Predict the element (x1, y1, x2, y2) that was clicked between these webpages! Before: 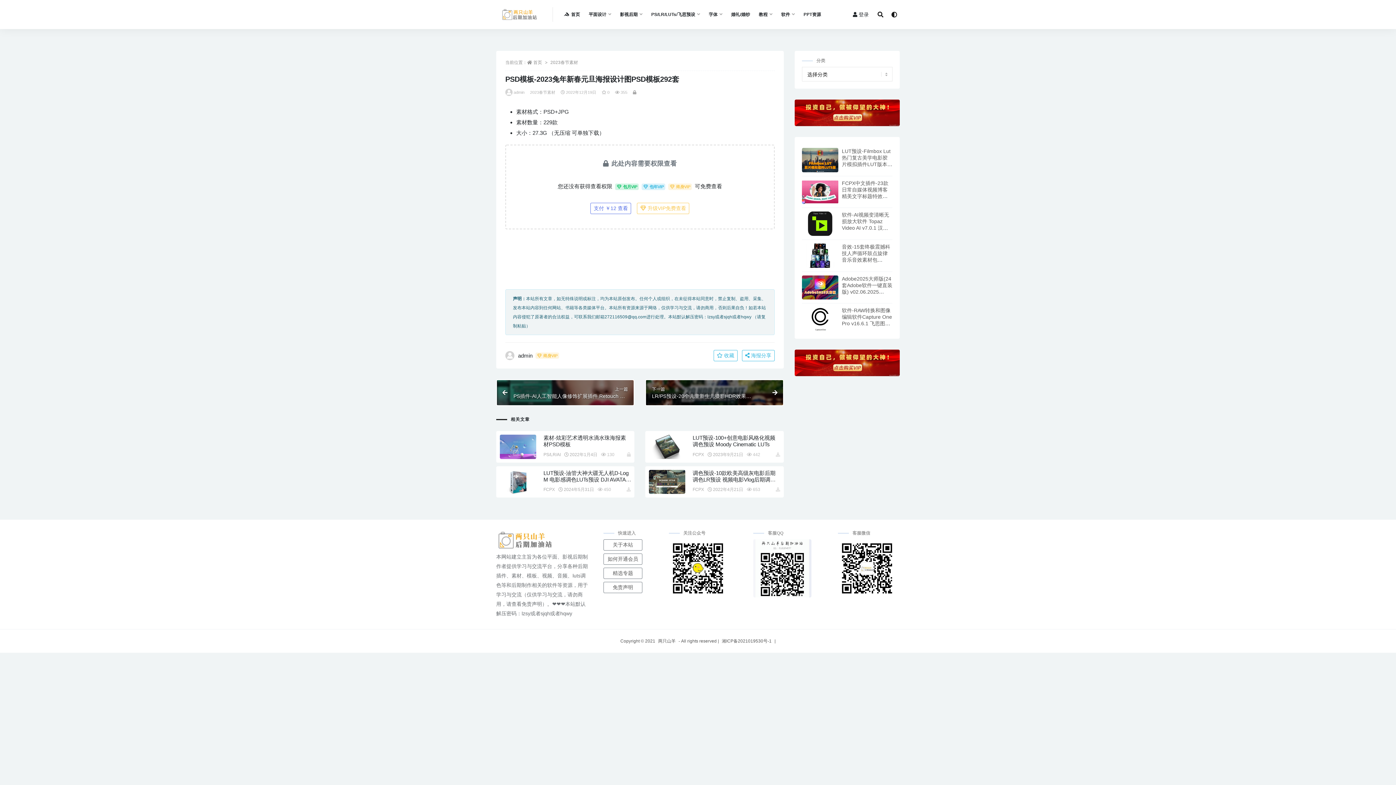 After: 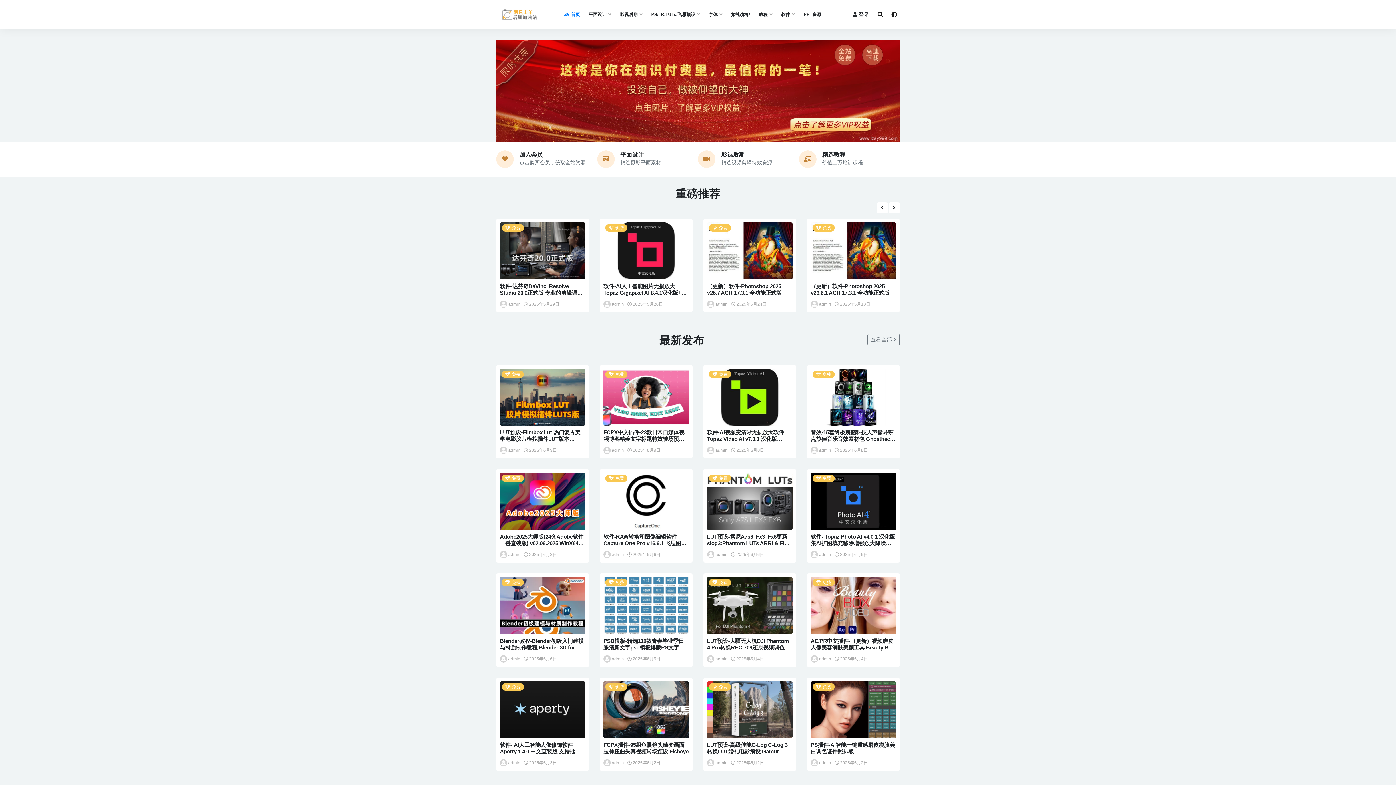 Action: label: 首页 bbox: (563, 0, 580, 29)